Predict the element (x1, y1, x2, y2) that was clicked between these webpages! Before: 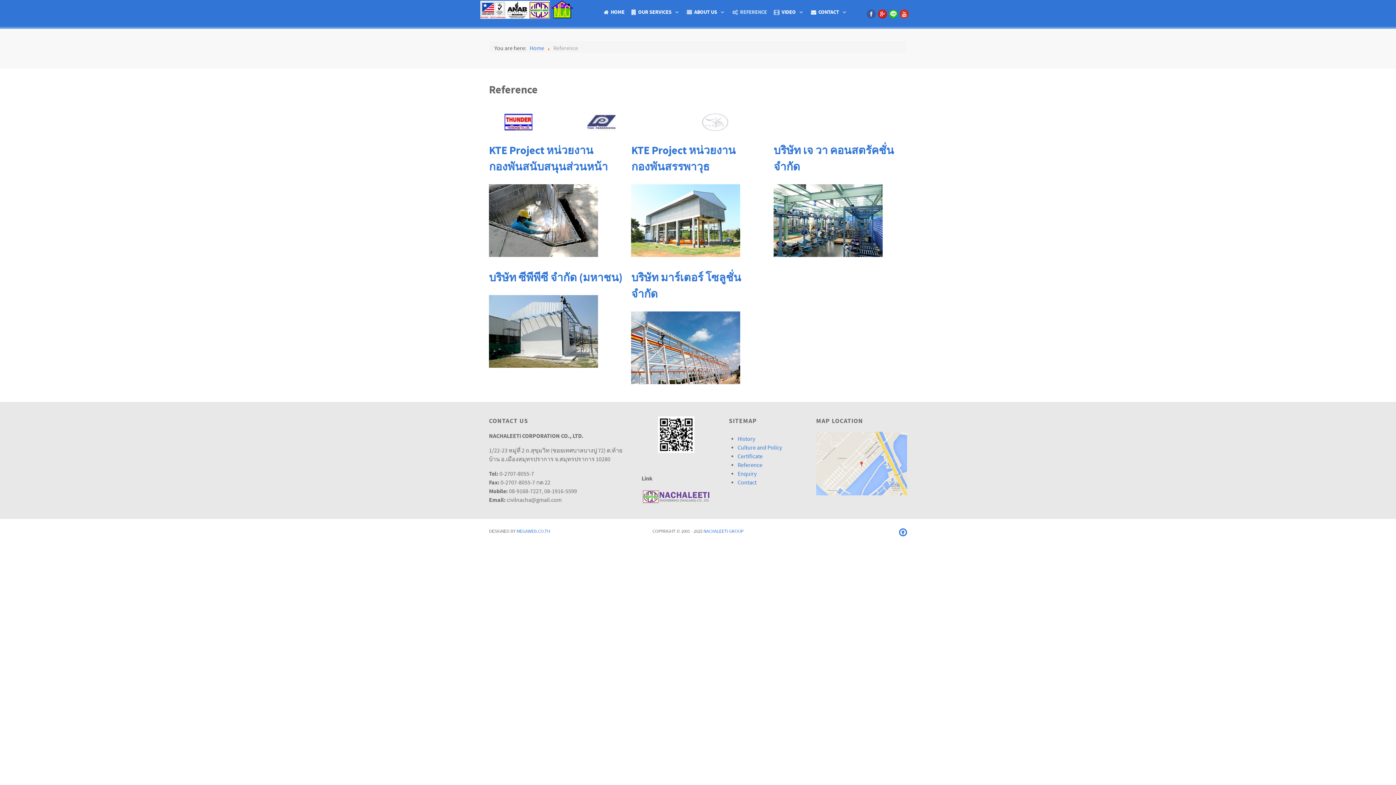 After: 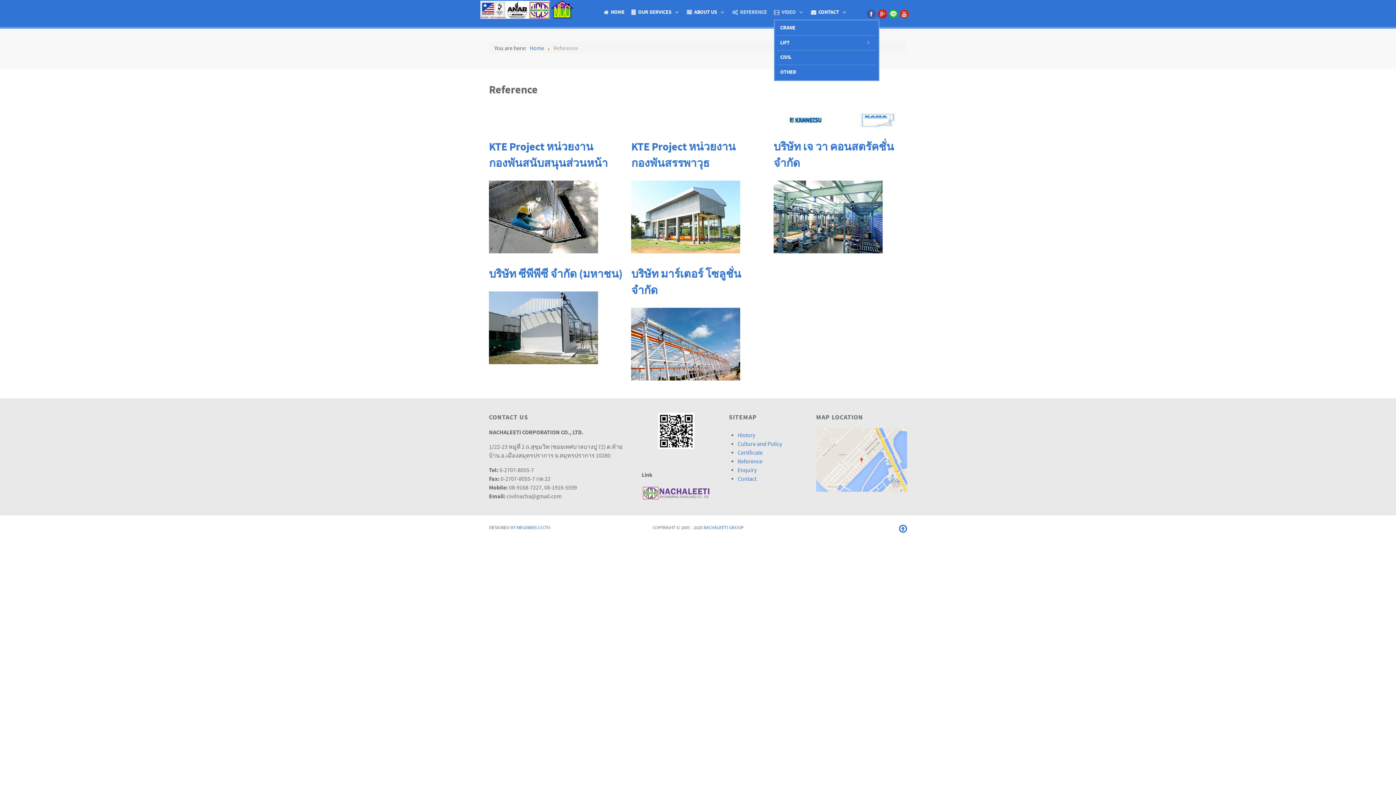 Action: bbox: (774, 6, 804, 17) label:  VIDEO 